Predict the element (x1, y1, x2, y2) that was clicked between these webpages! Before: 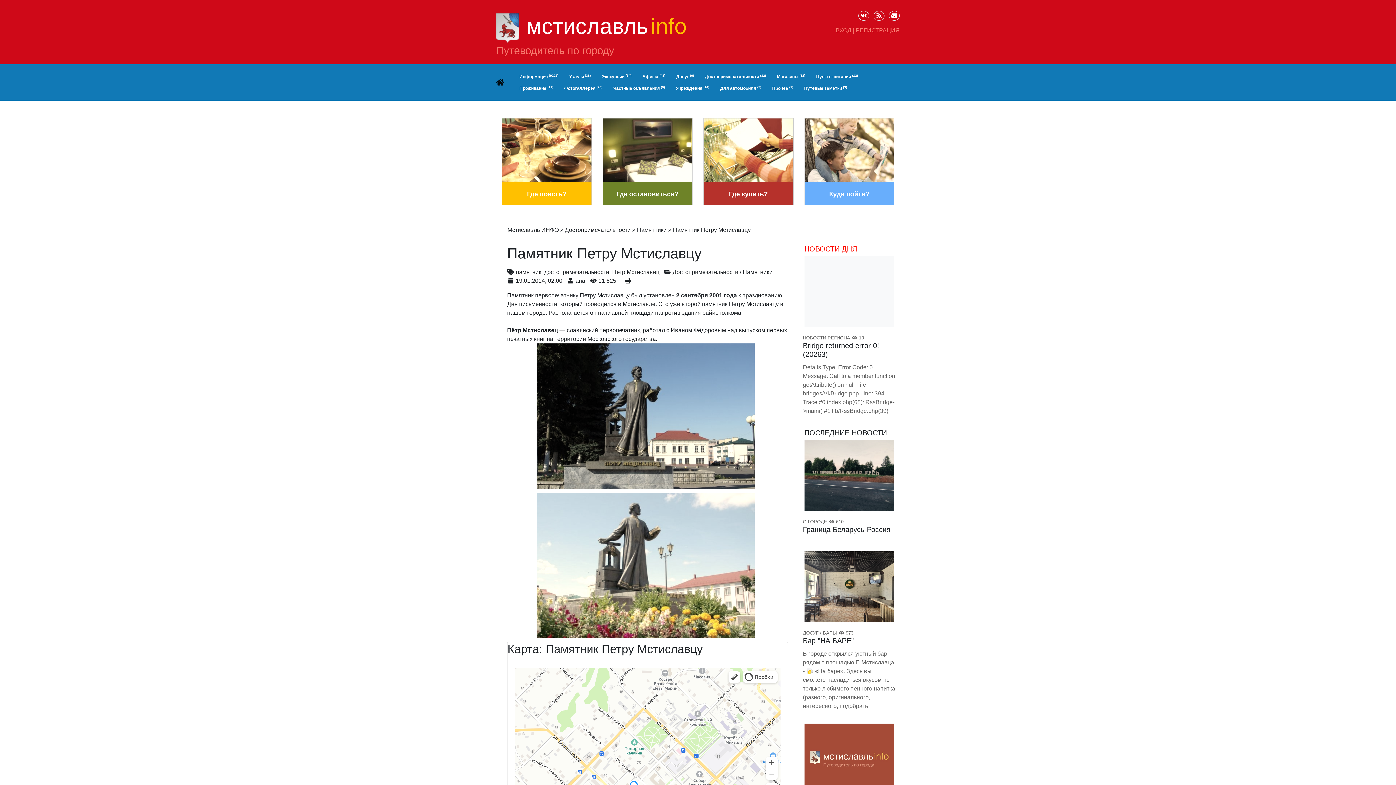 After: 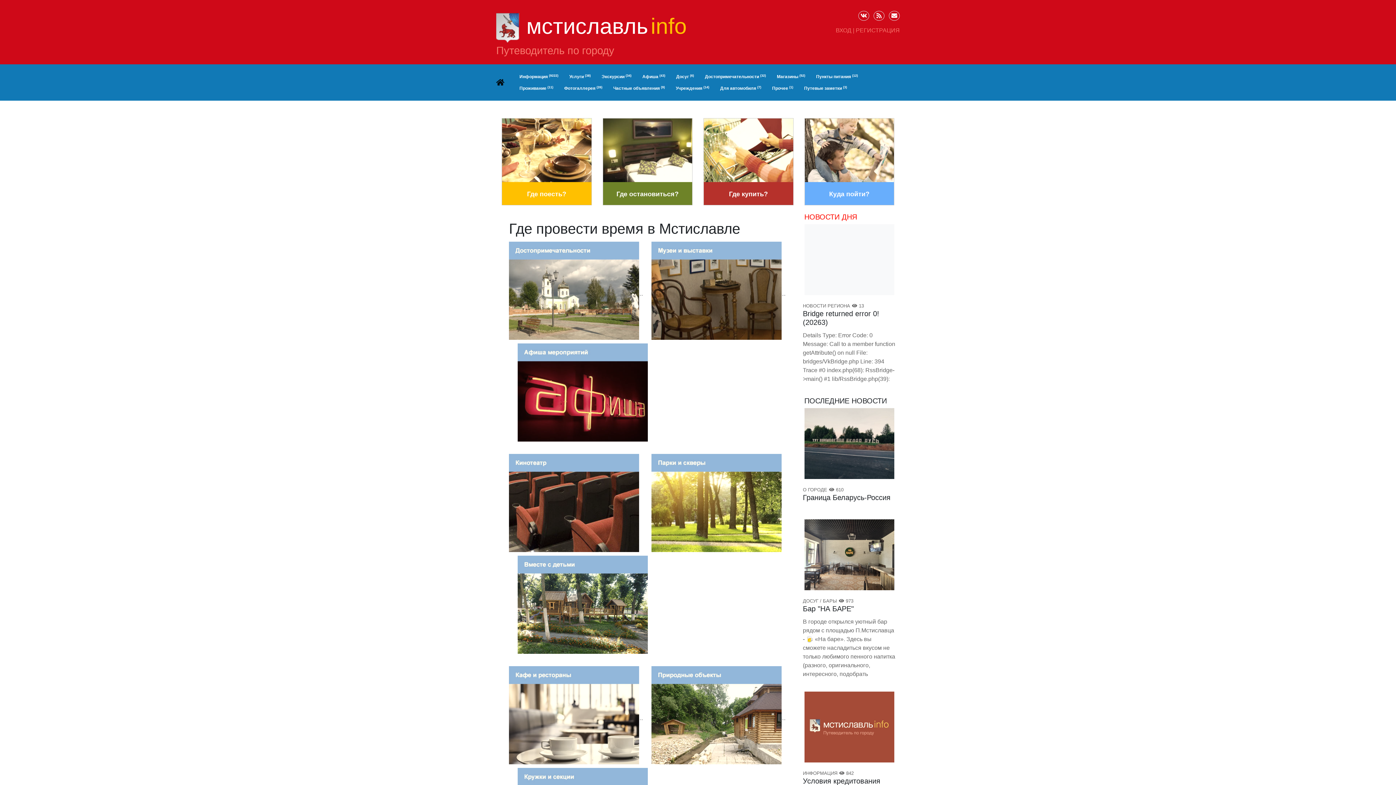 Action: bbox: (804, 146, 899, 153)